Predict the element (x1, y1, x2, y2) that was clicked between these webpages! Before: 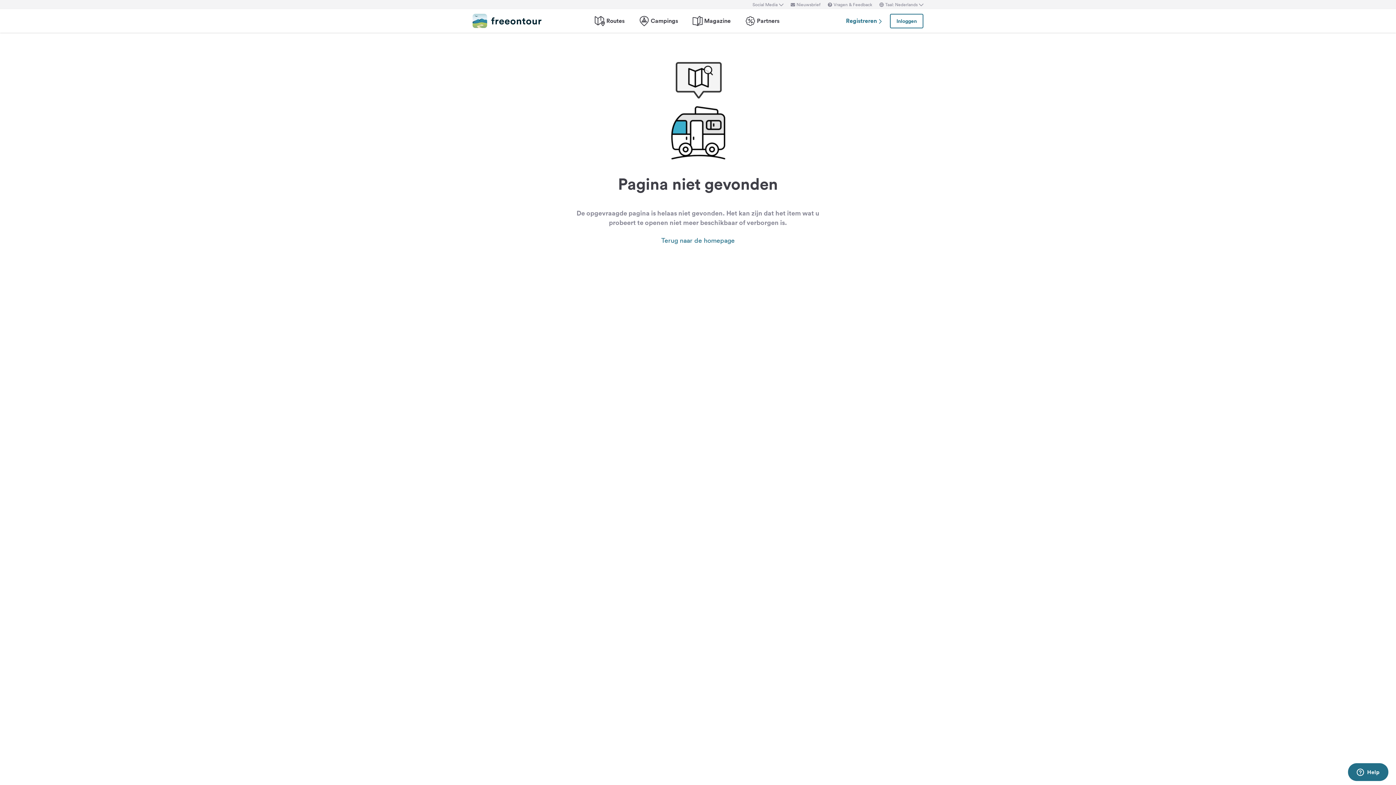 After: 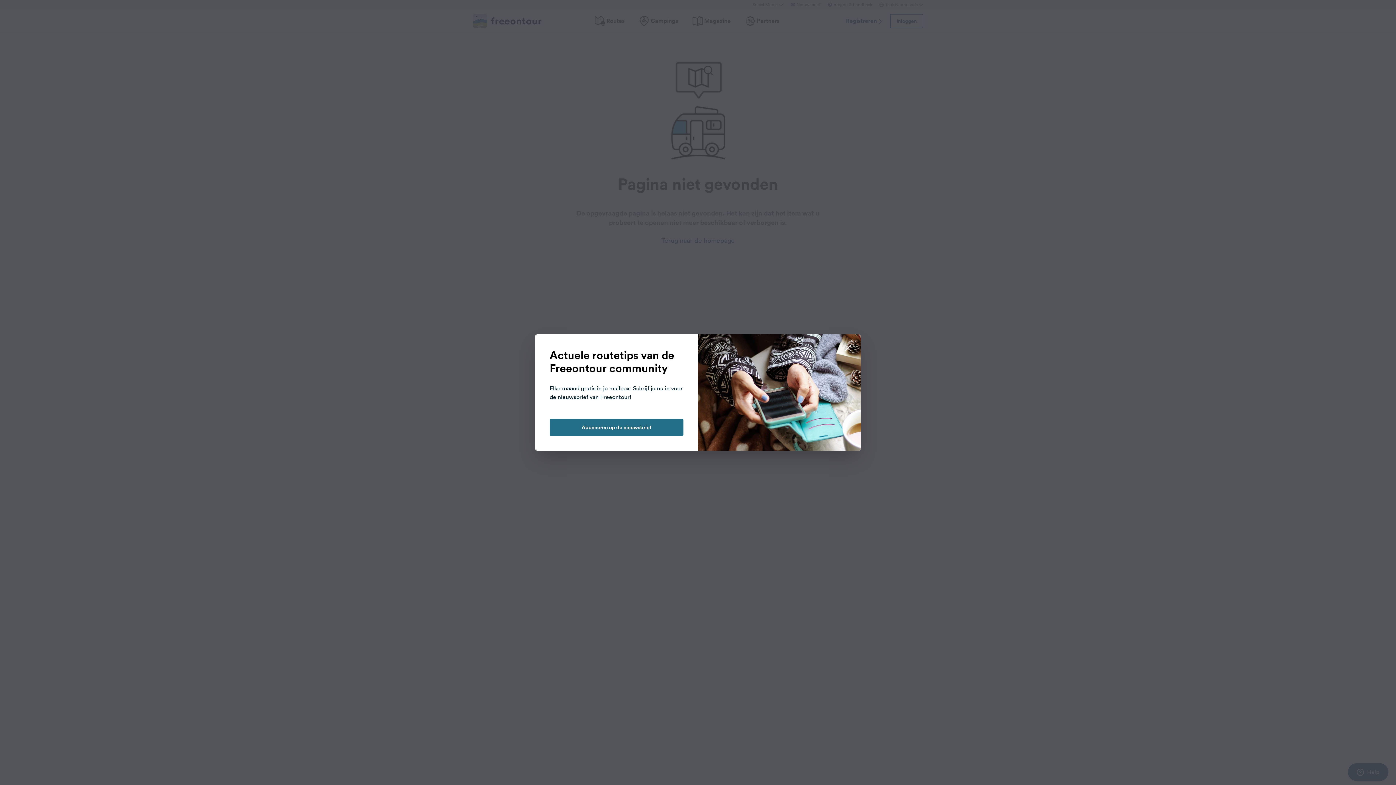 Action: label: Nieuwsbrief bbox: (790, 1, 820, 7)